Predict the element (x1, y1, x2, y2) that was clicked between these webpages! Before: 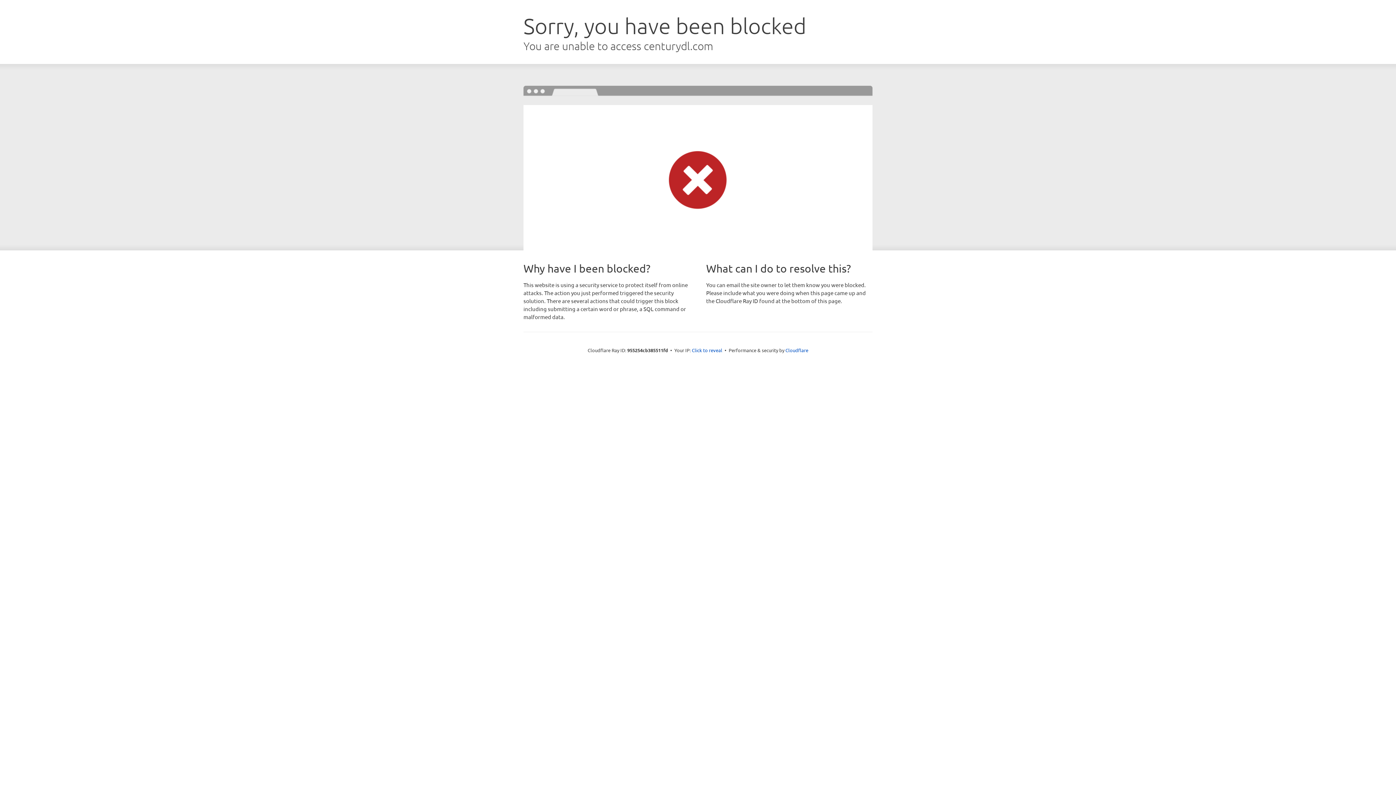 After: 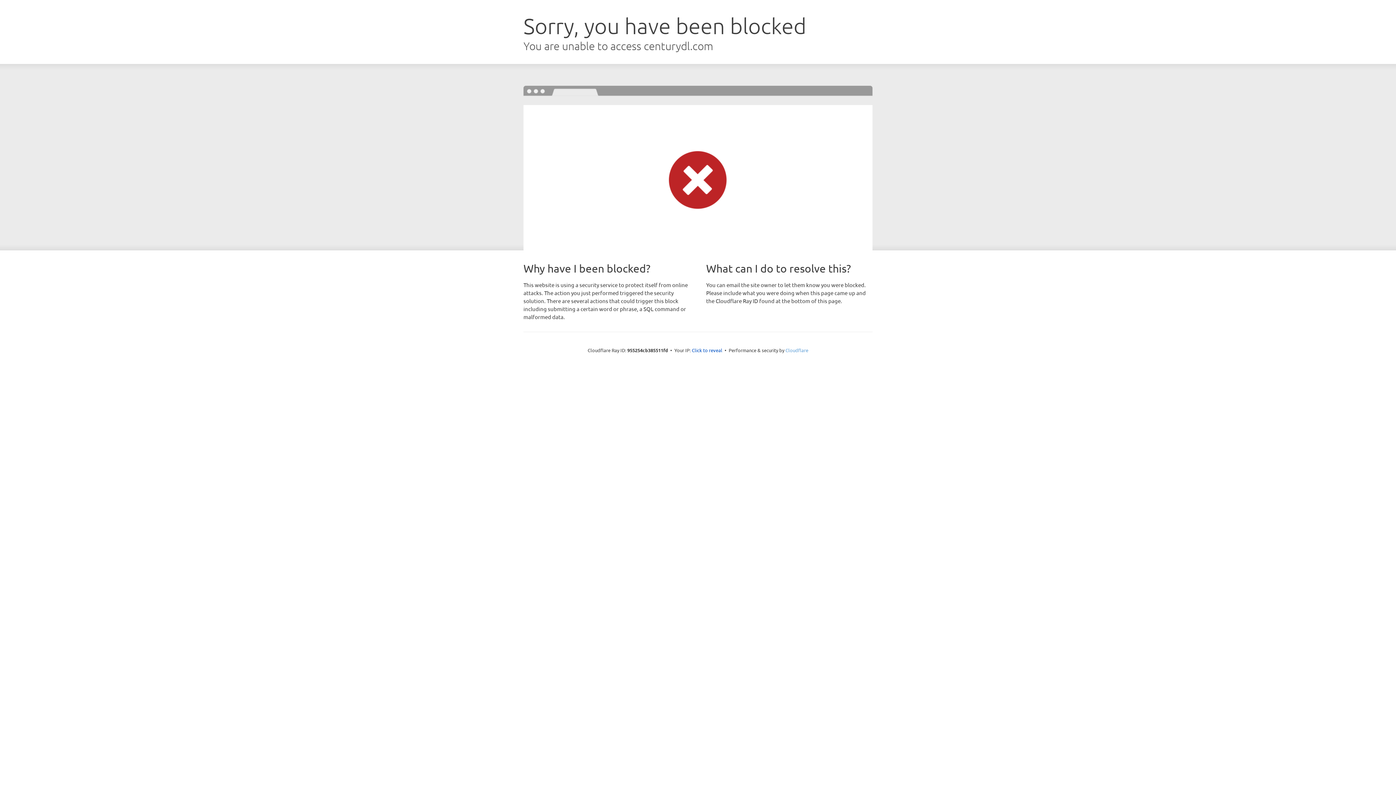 Action: label: Cloudflare bbox: (785, 347, 808, 353)